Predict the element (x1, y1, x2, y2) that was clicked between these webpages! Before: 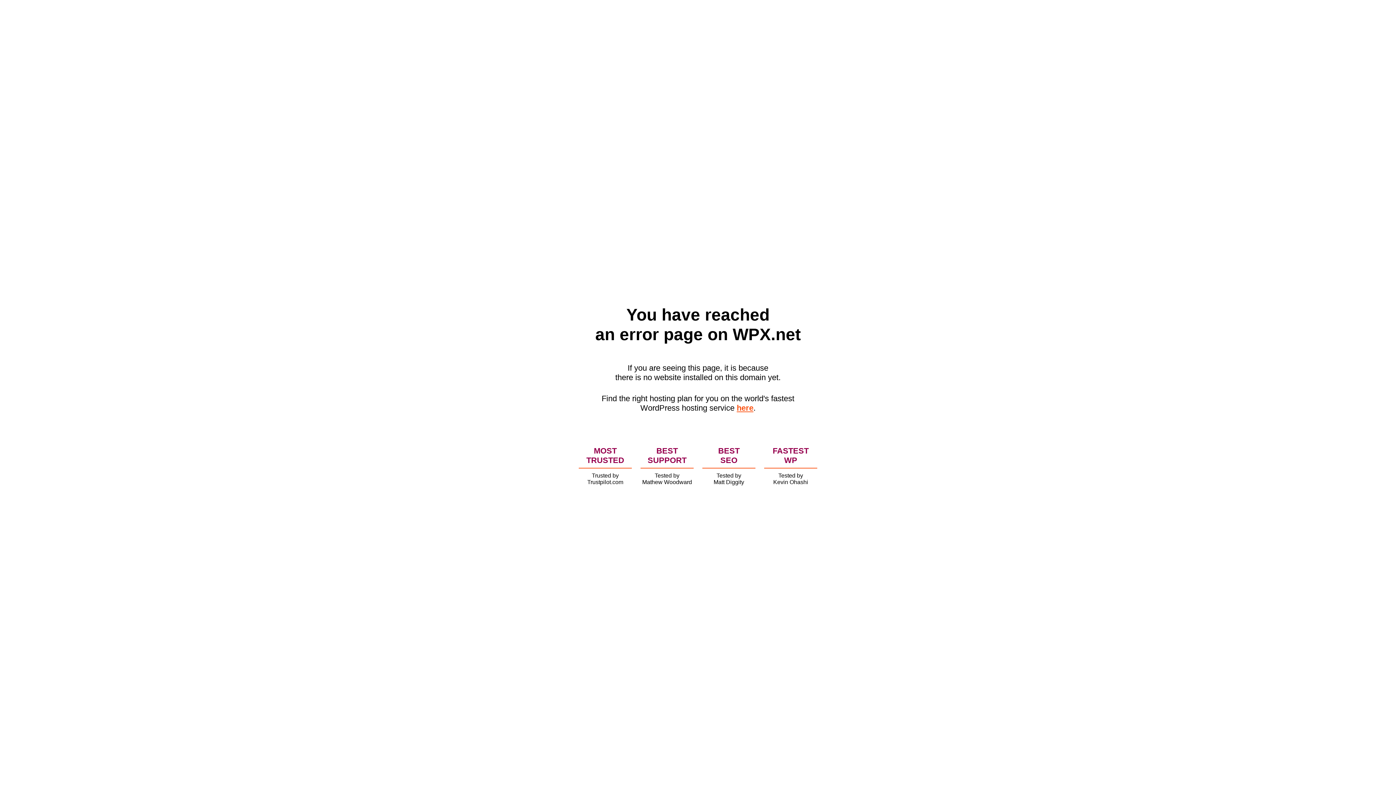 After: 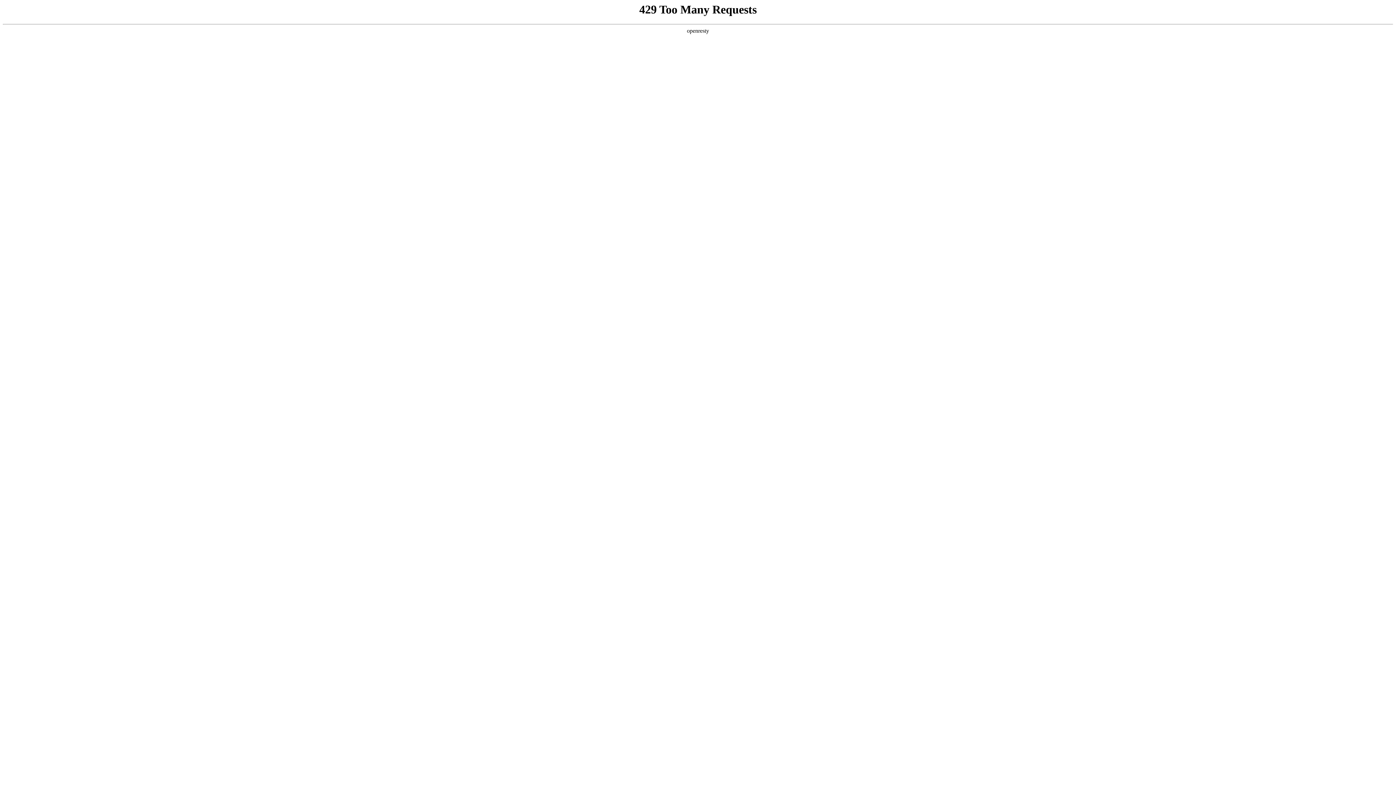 Action: bbox: (736, 403, 753, 412) label: here